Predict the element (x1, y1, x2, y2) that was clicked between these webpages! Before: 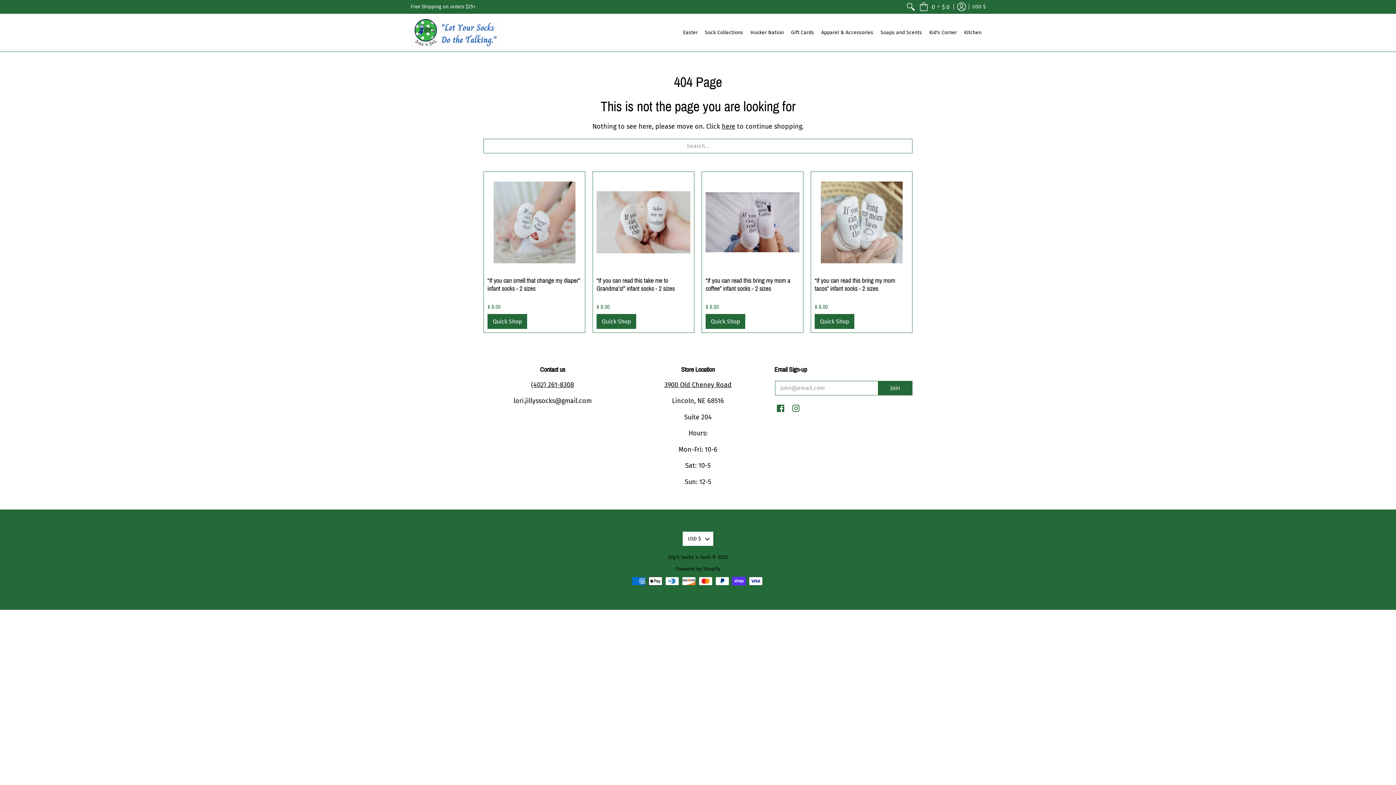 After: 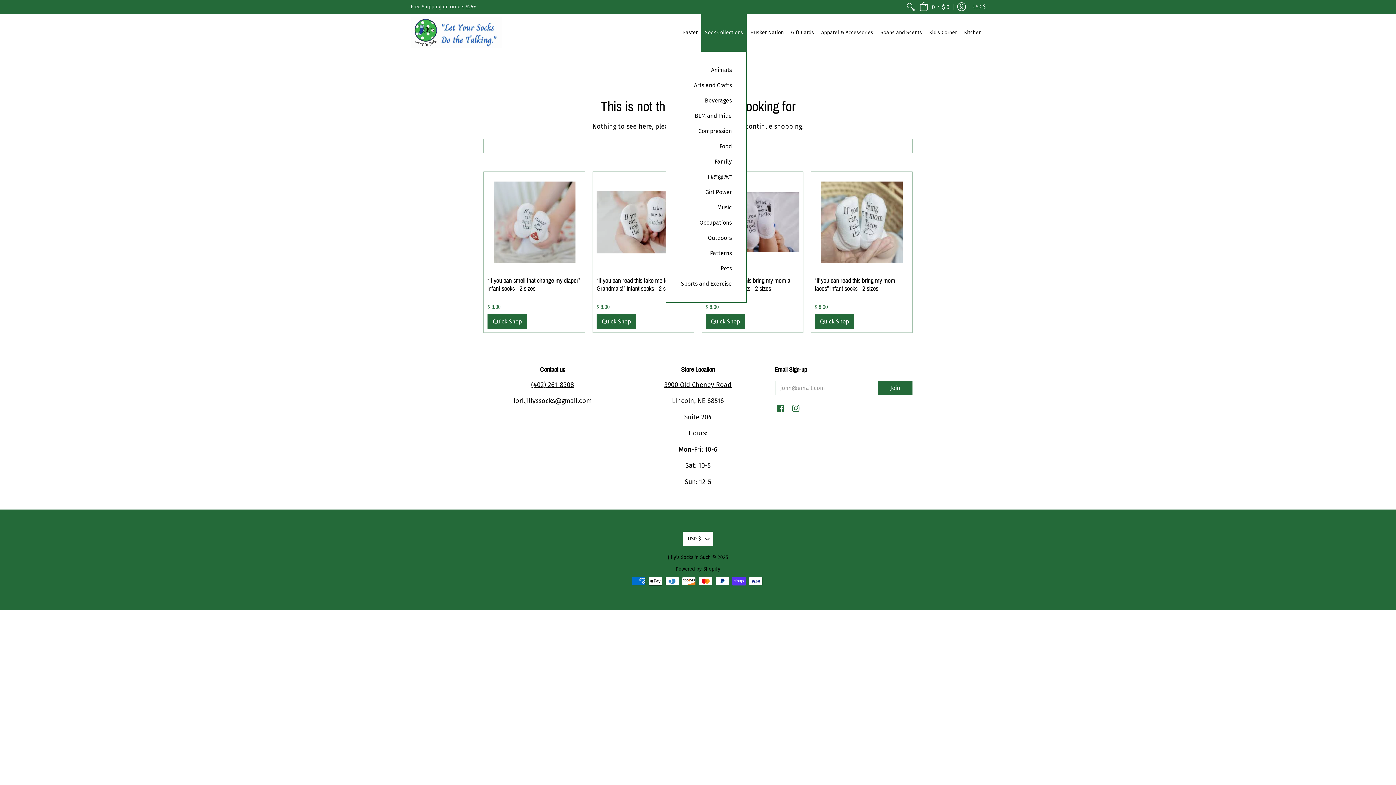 Action: bbox: (701, 13, 746, 51) label: Sock Collections